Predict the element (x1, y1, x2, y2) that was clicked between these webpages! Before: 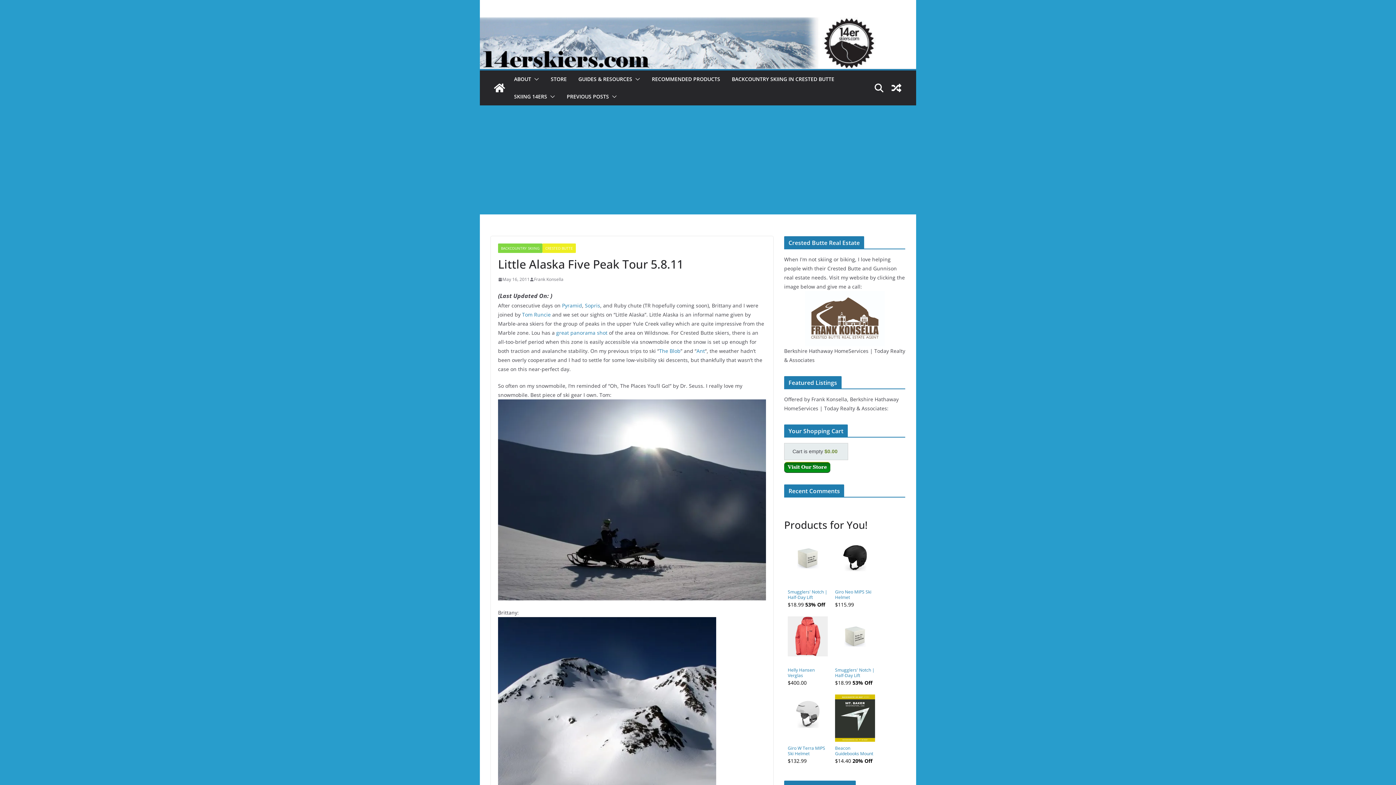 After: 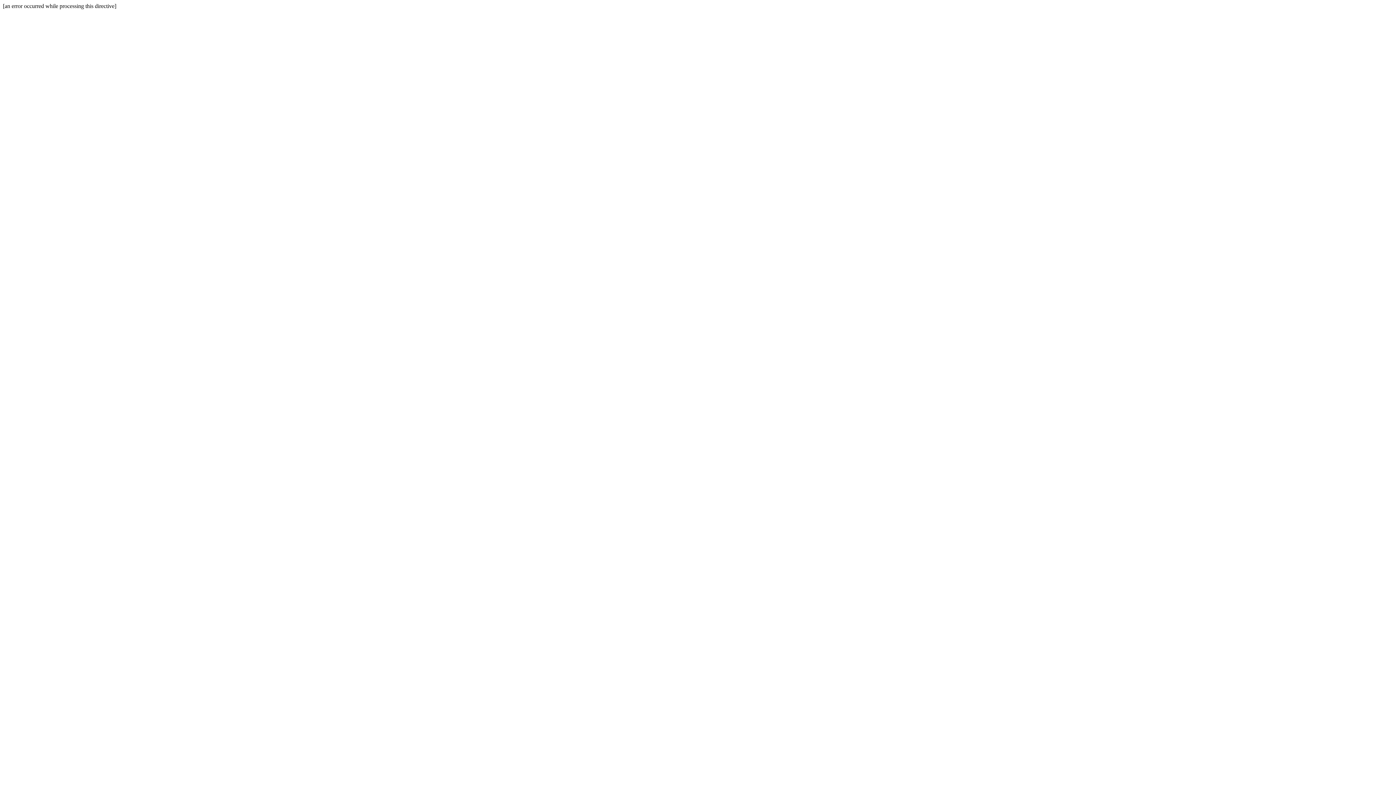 Action: label: Ant bbox: (696, 347, 705, 354)